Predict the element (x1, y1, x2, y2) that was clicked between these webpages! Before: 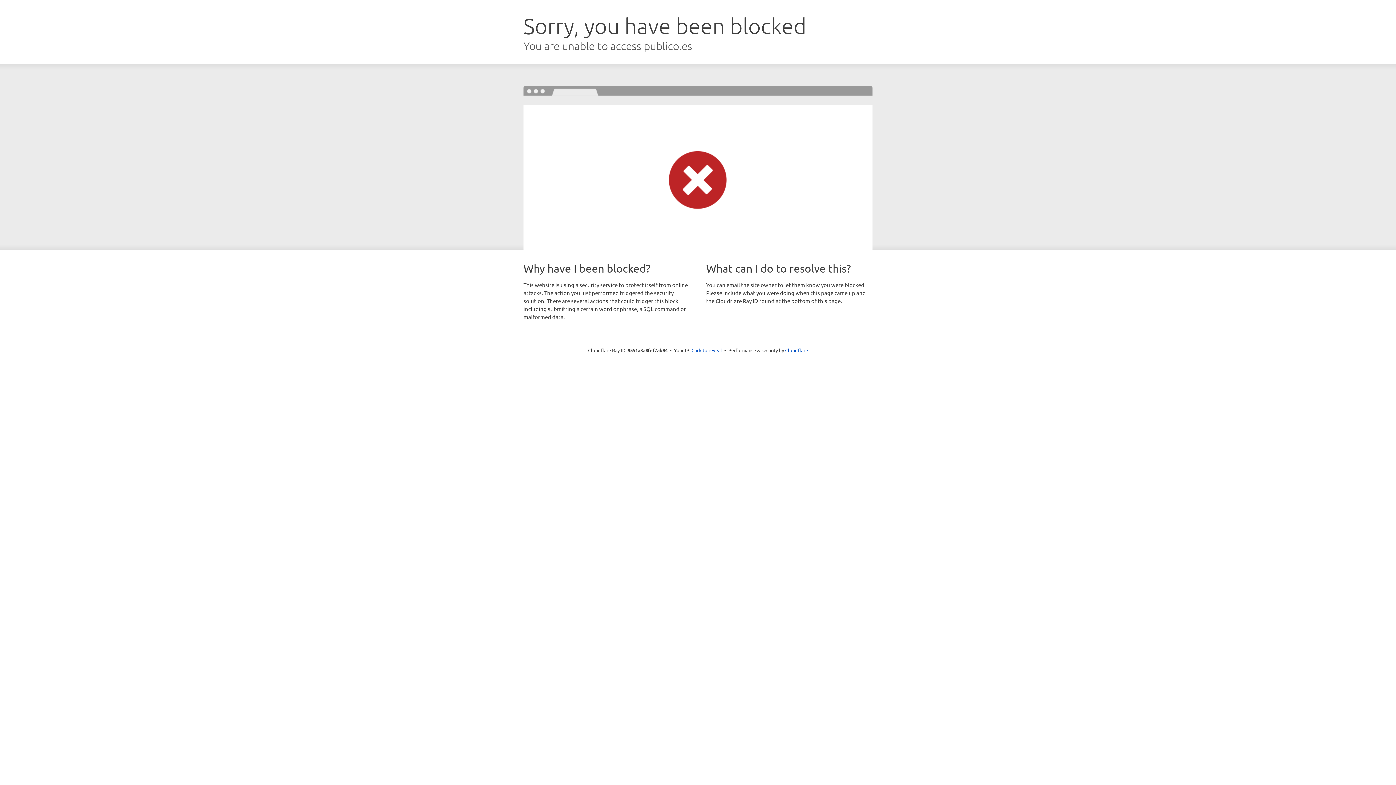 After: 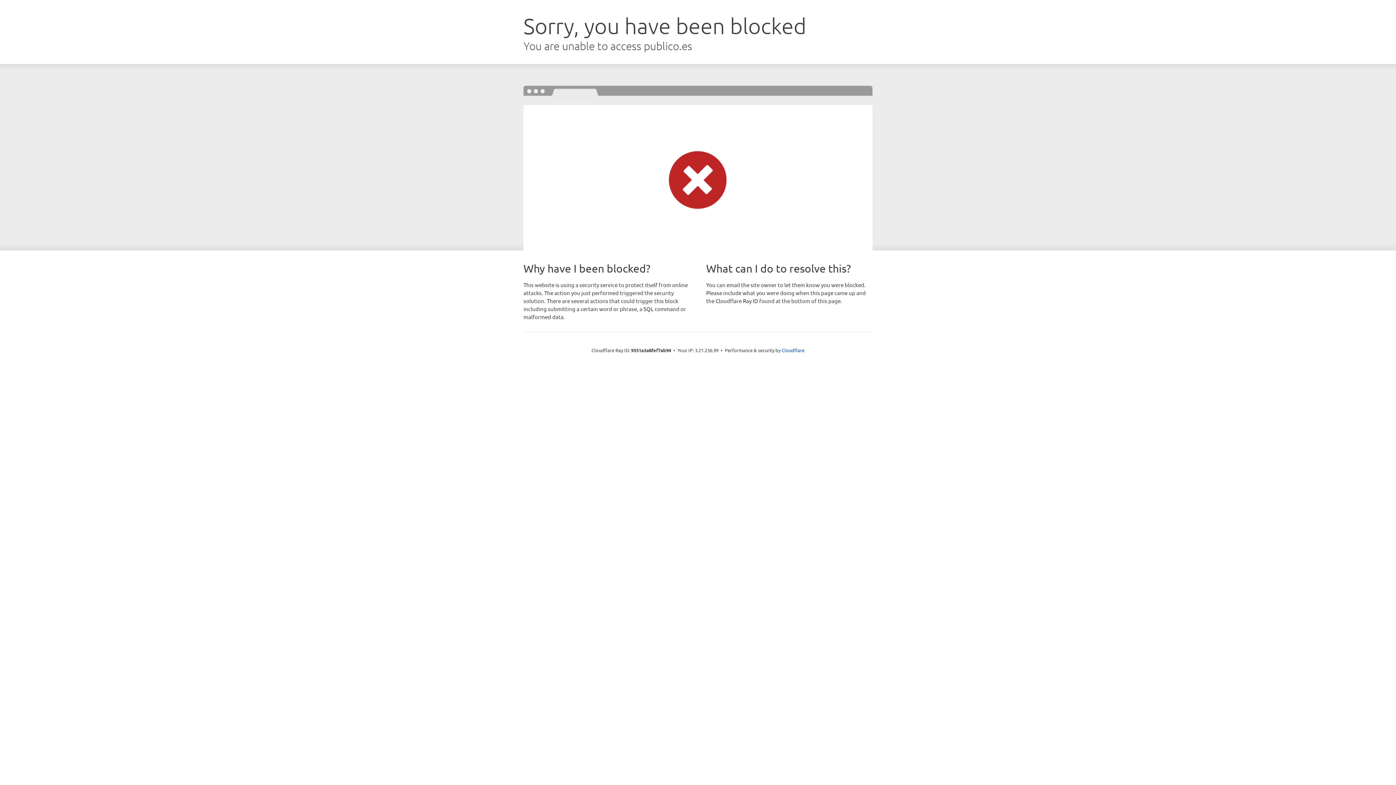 Action: bbox: (691, 346, 722, 353) label: Click to reveal